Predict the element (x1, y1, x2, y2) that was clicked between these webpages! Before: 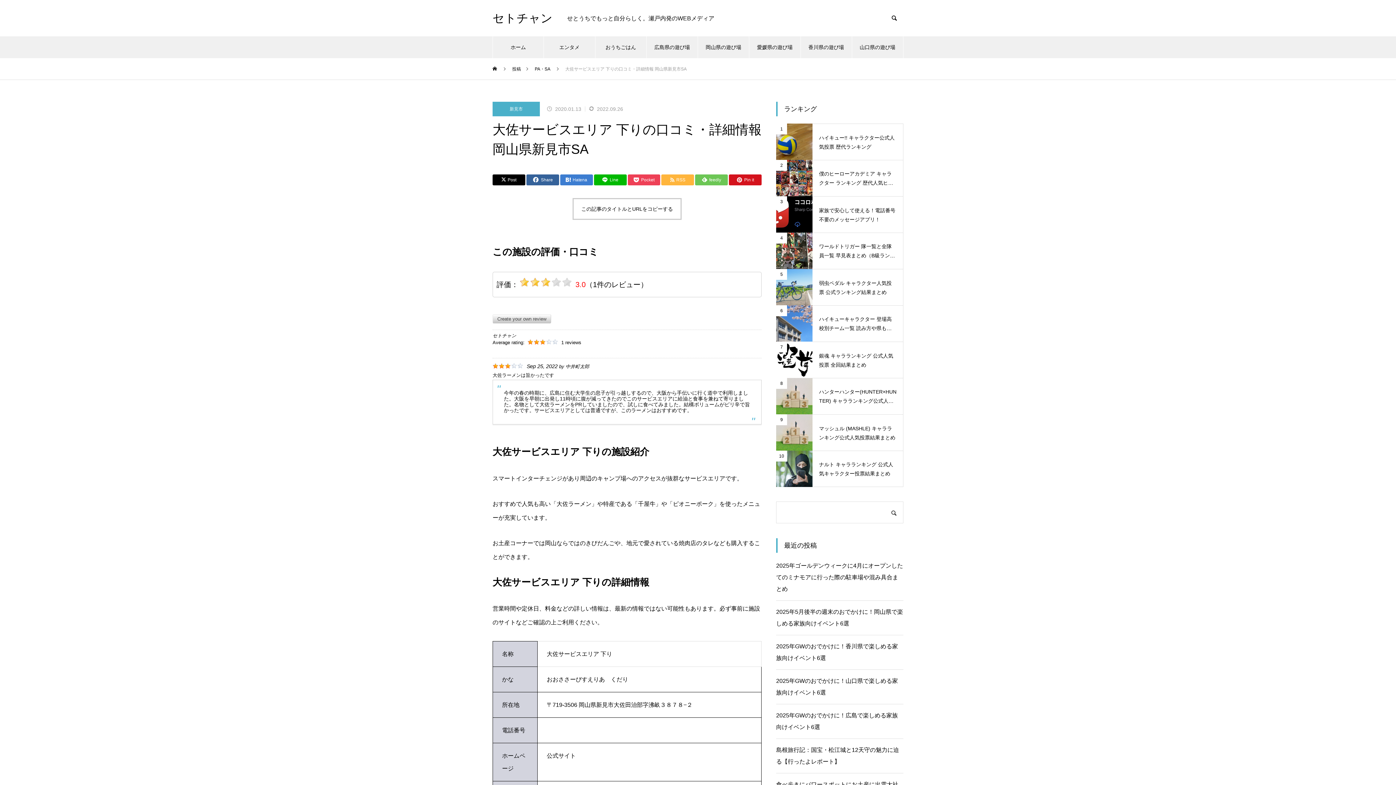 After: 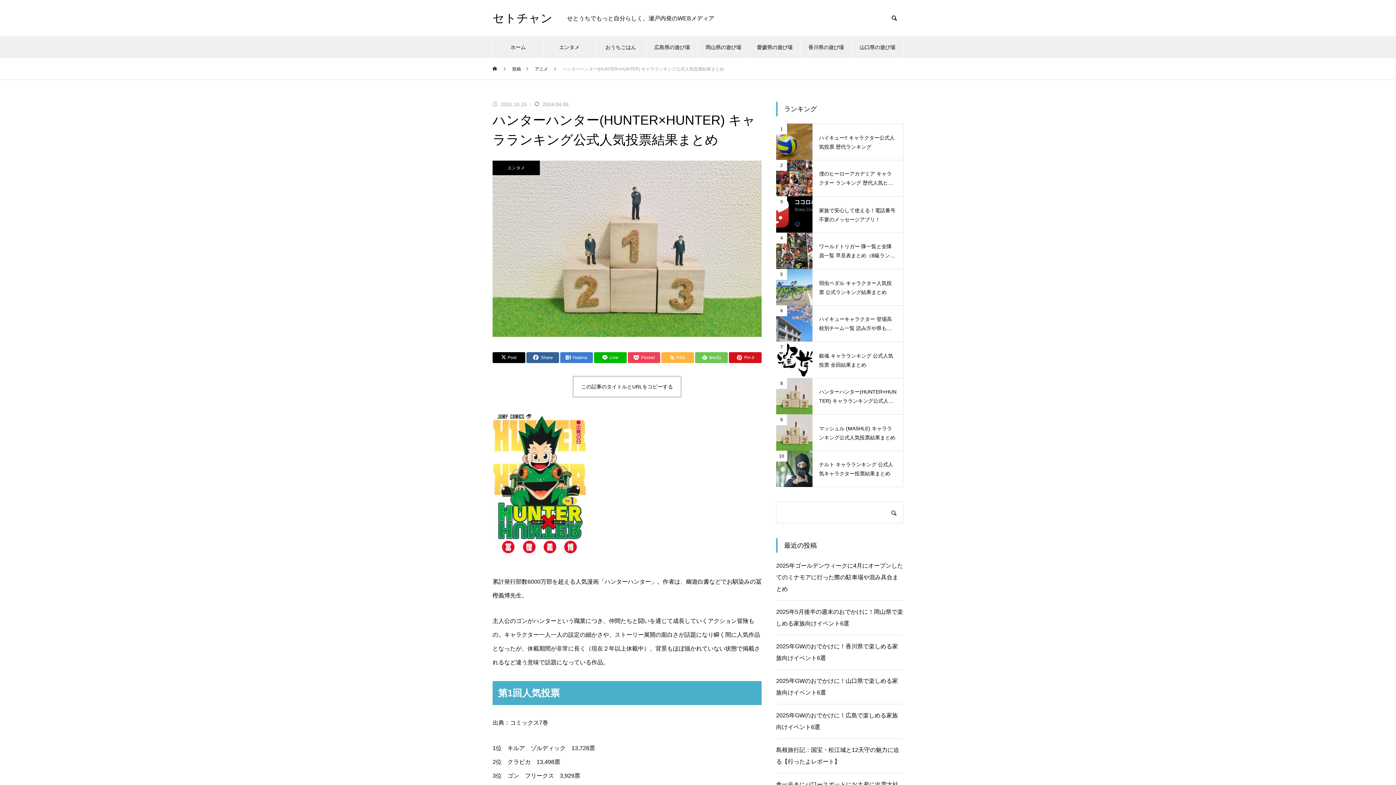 Action: label: 8

ハンターハンター(HUNTER×HUNTER) キャラランキング公式人気投票結果まとめ bbox: (776, 378, 903, 414)